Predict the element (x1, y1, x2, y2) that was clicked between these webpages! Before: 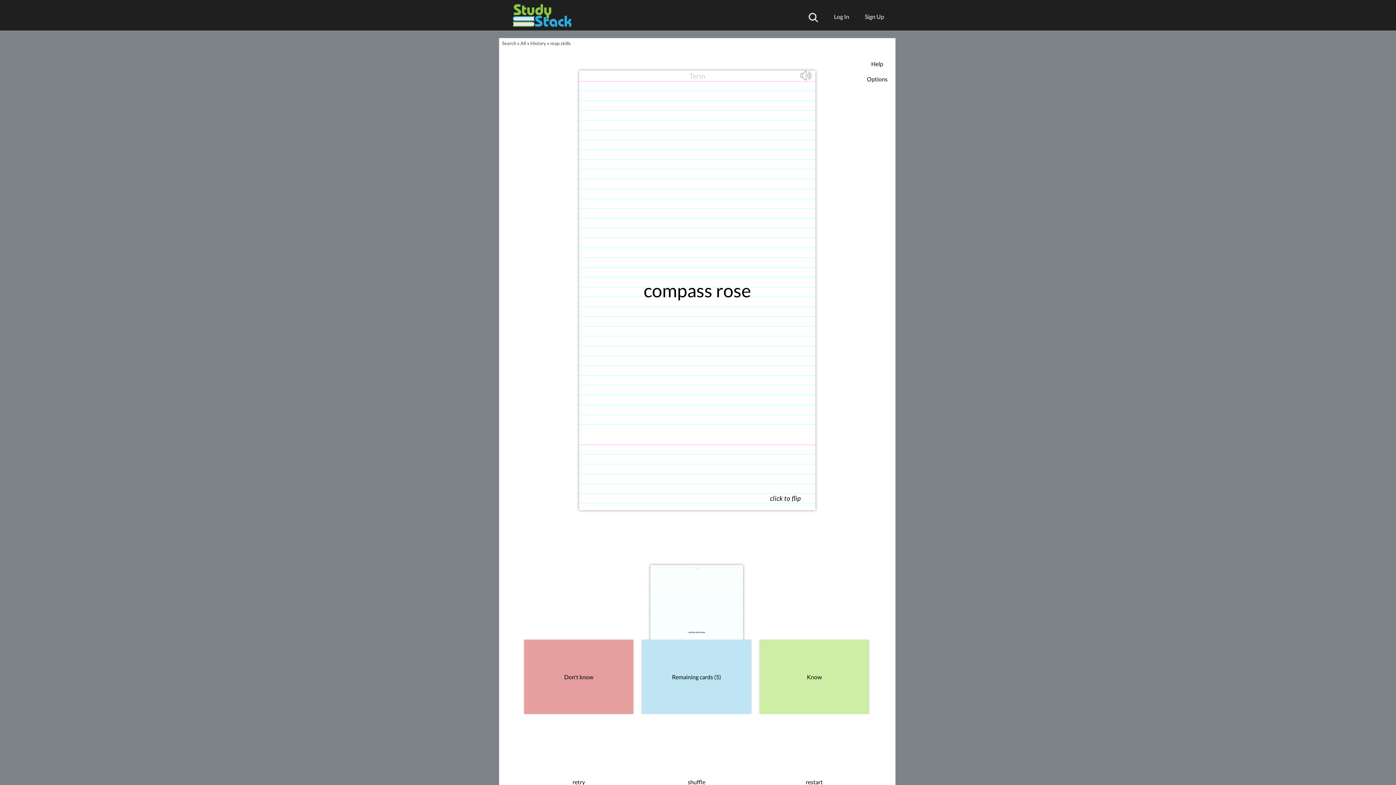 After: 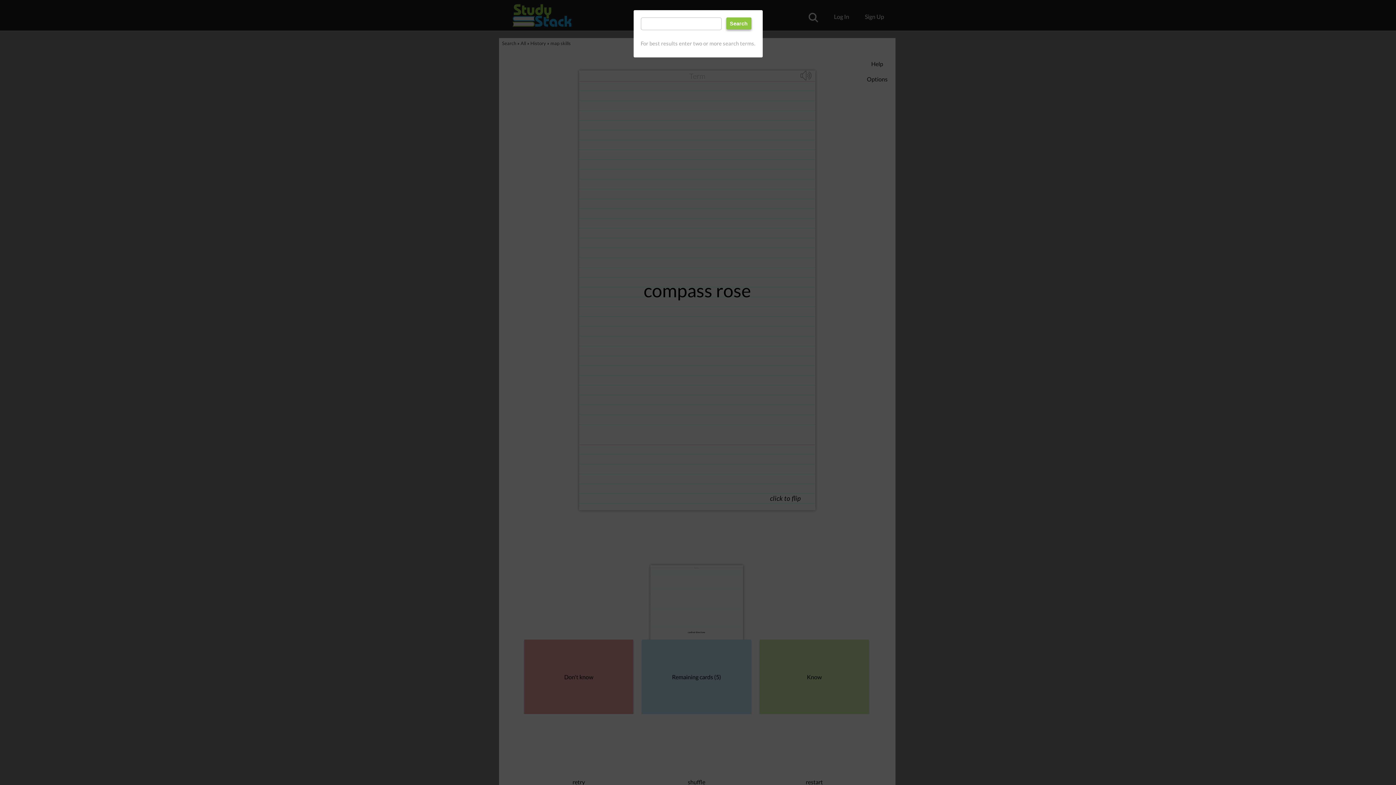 Action: bbox: (801, 13, 818, 27)